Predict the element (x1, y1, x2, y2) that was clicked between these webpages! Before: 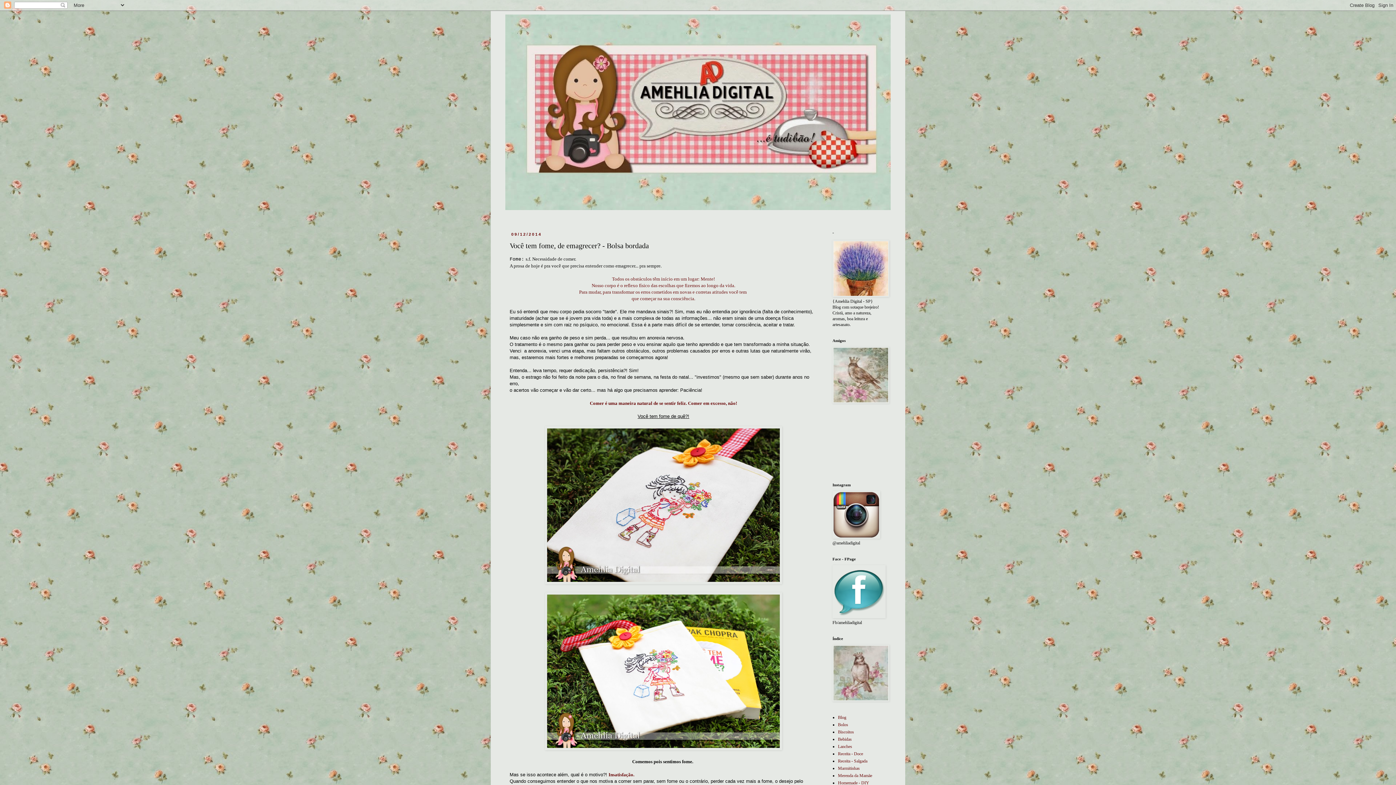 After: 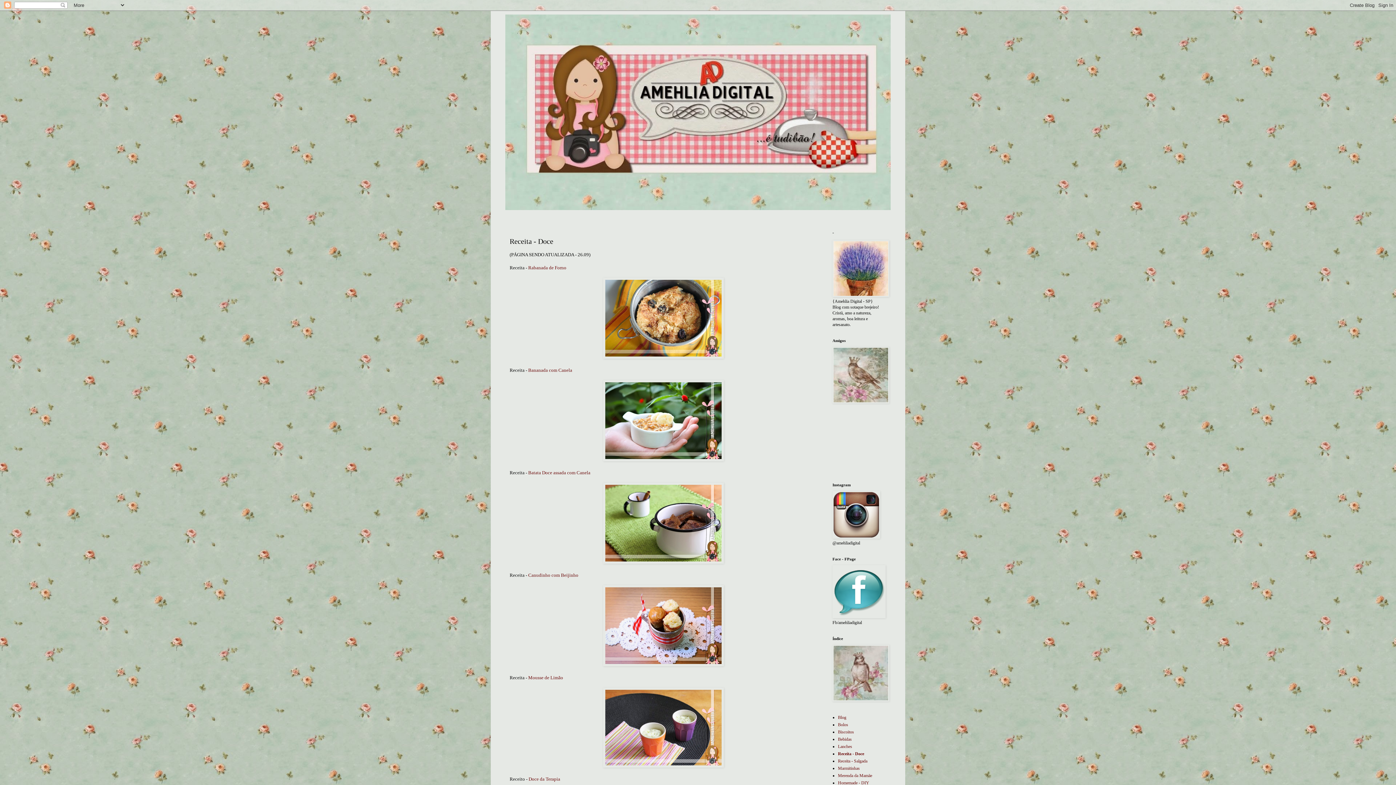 Action: label: Receita - Doce bbox: (838, 751, 863, 756)